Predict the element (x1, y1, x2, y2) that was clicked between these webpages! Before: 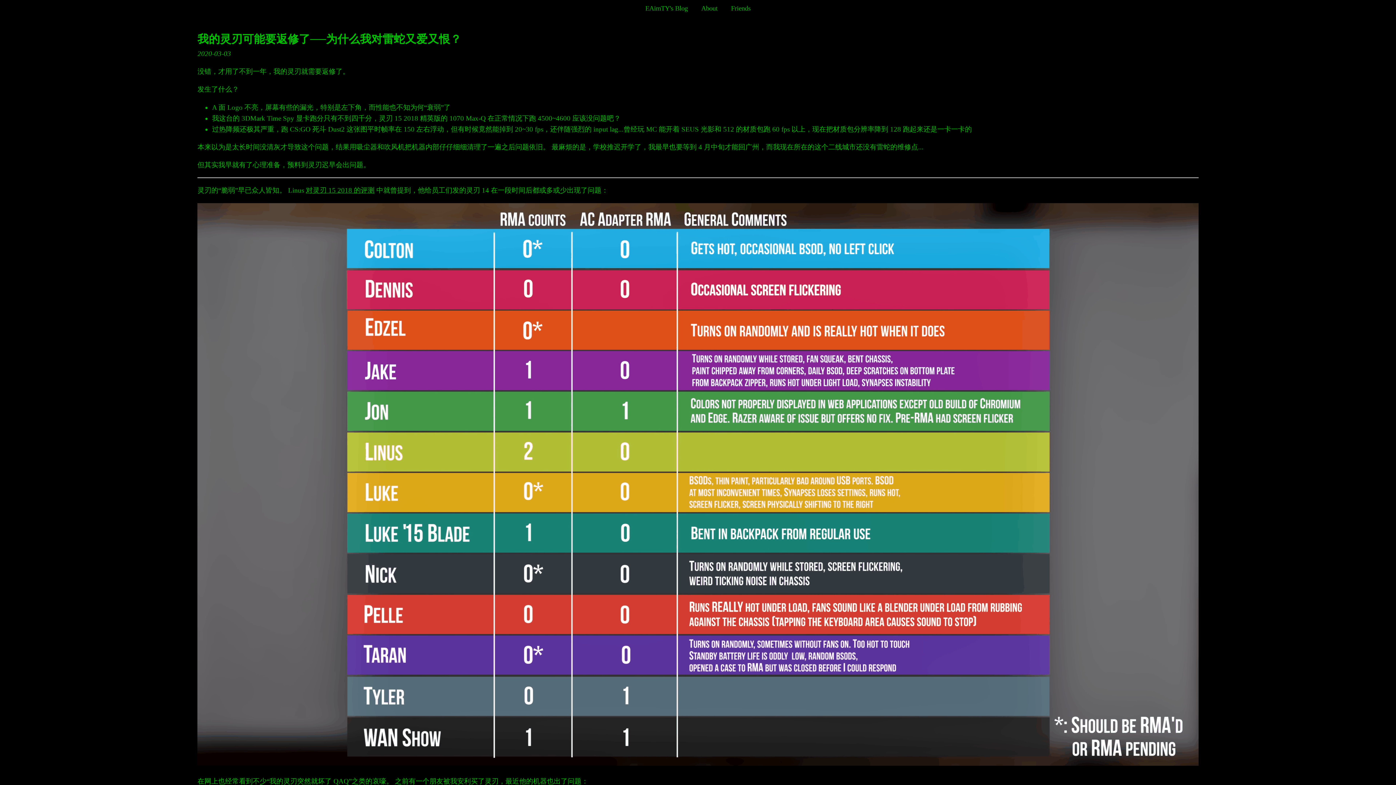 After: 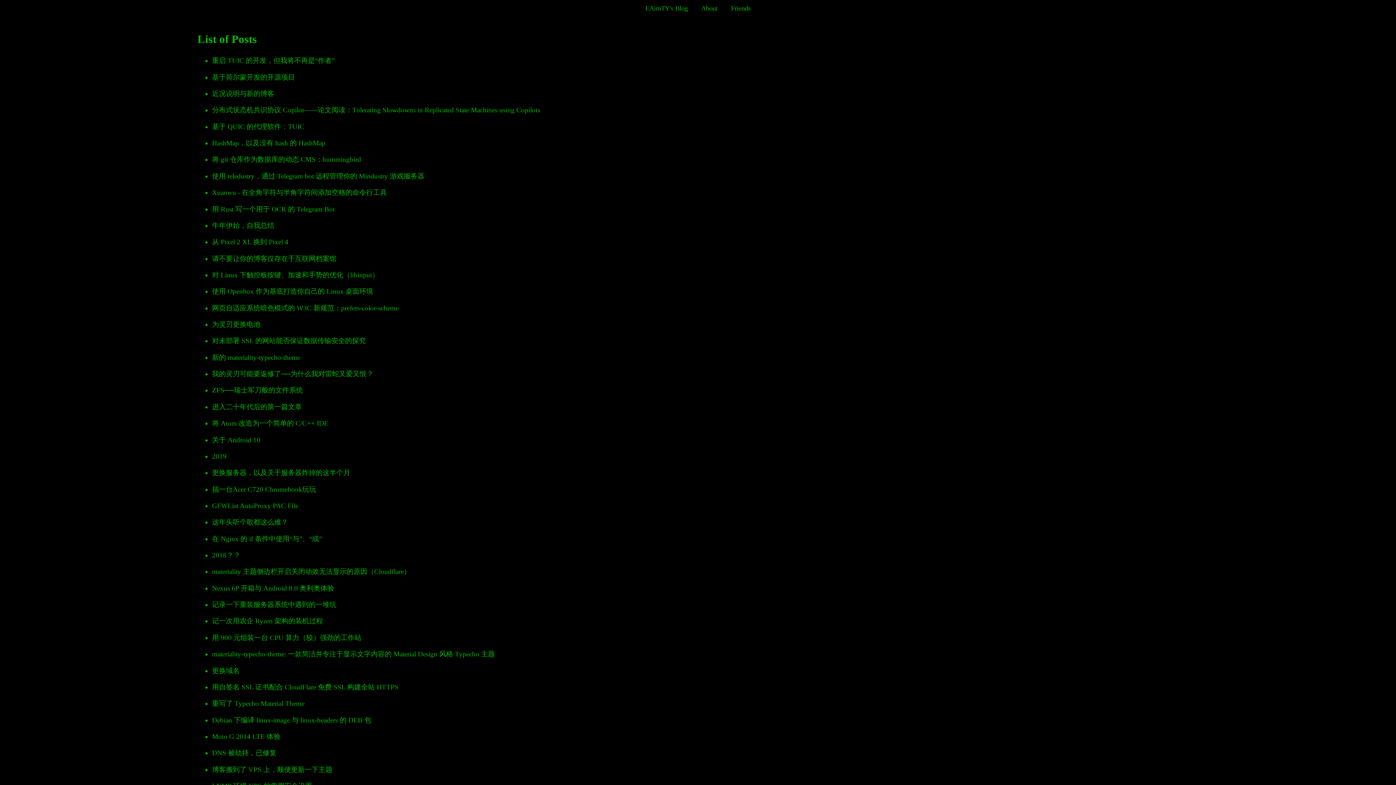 Action: bbox: (645, 4, 688, 12) label: EAimTY's Blog